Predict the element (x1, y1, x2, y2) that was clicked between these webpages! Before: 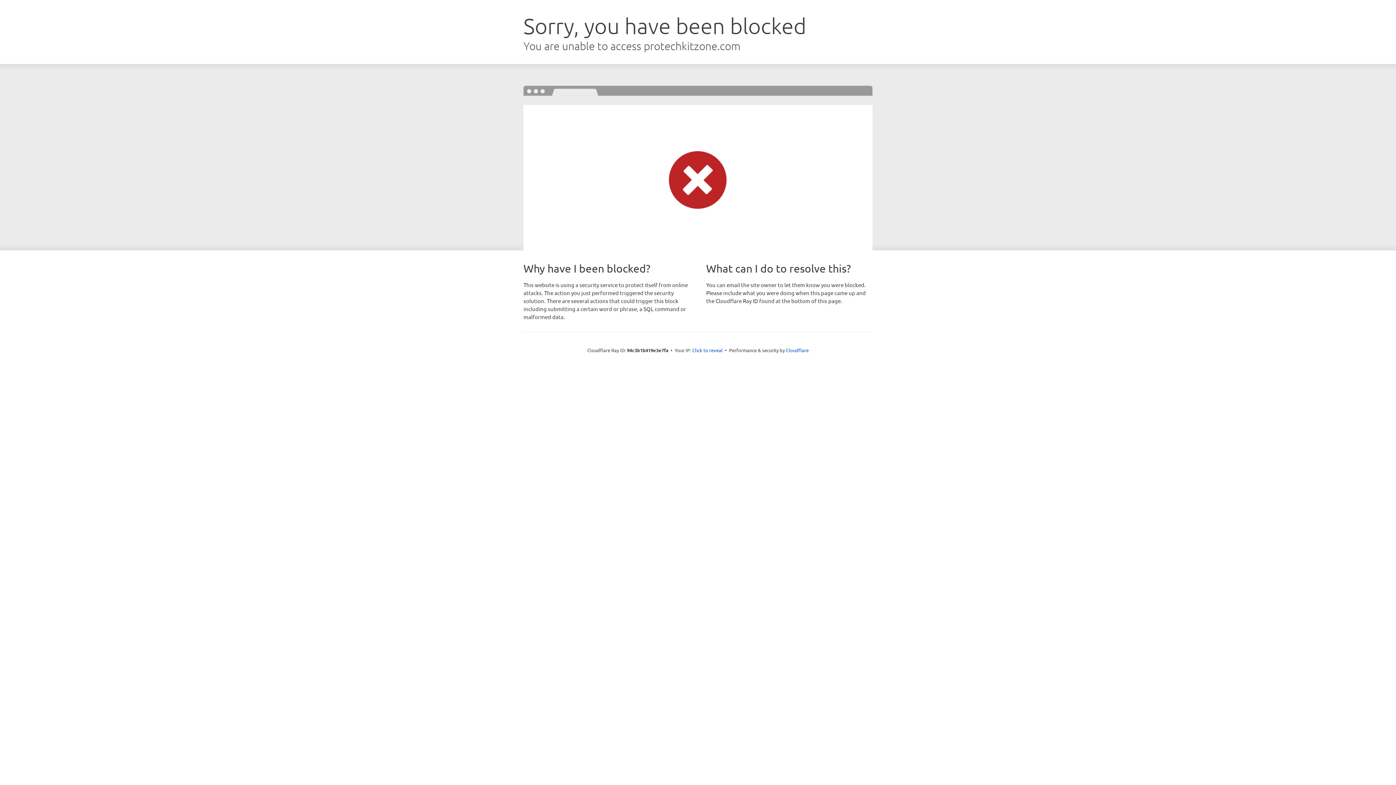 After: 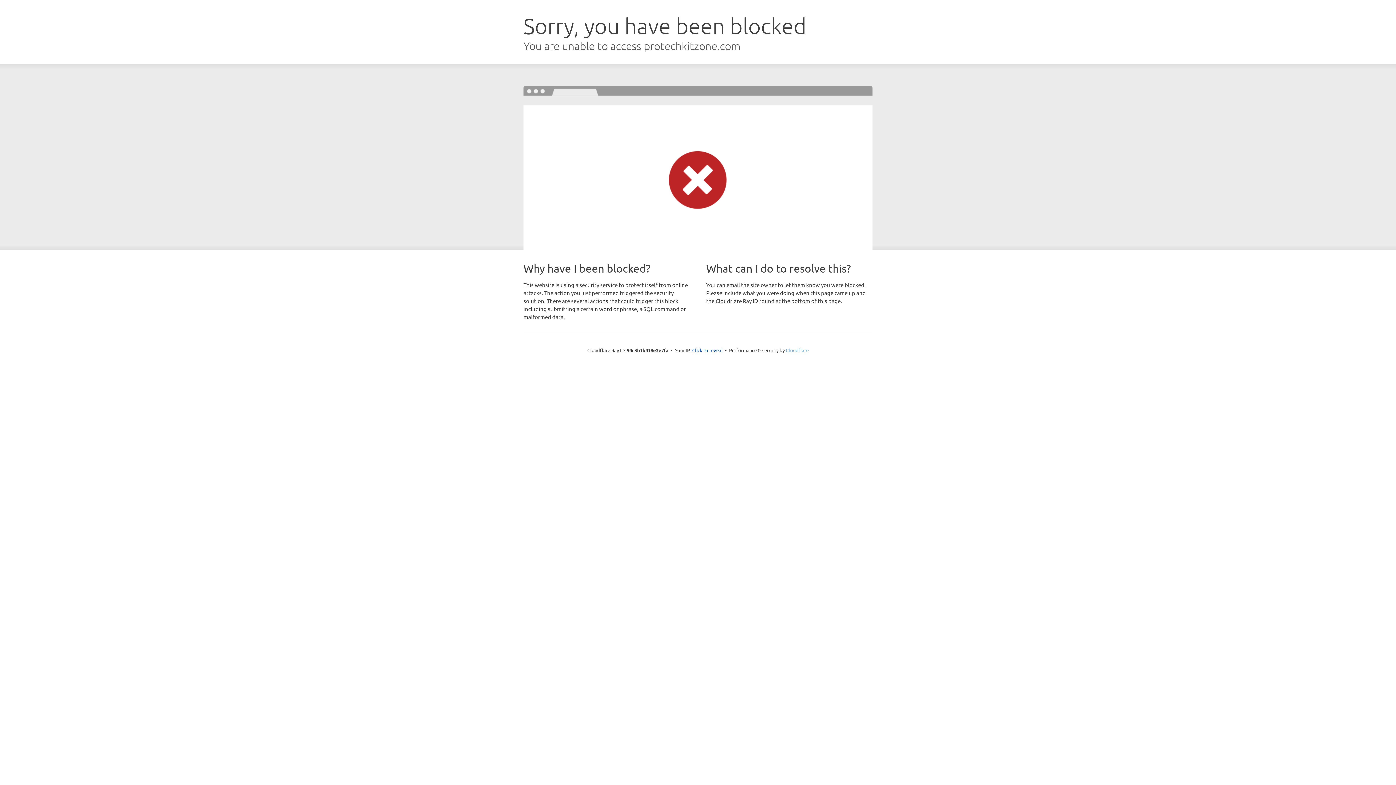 Action: label: Cloudflare bbox: (786, 347, 808, 353)